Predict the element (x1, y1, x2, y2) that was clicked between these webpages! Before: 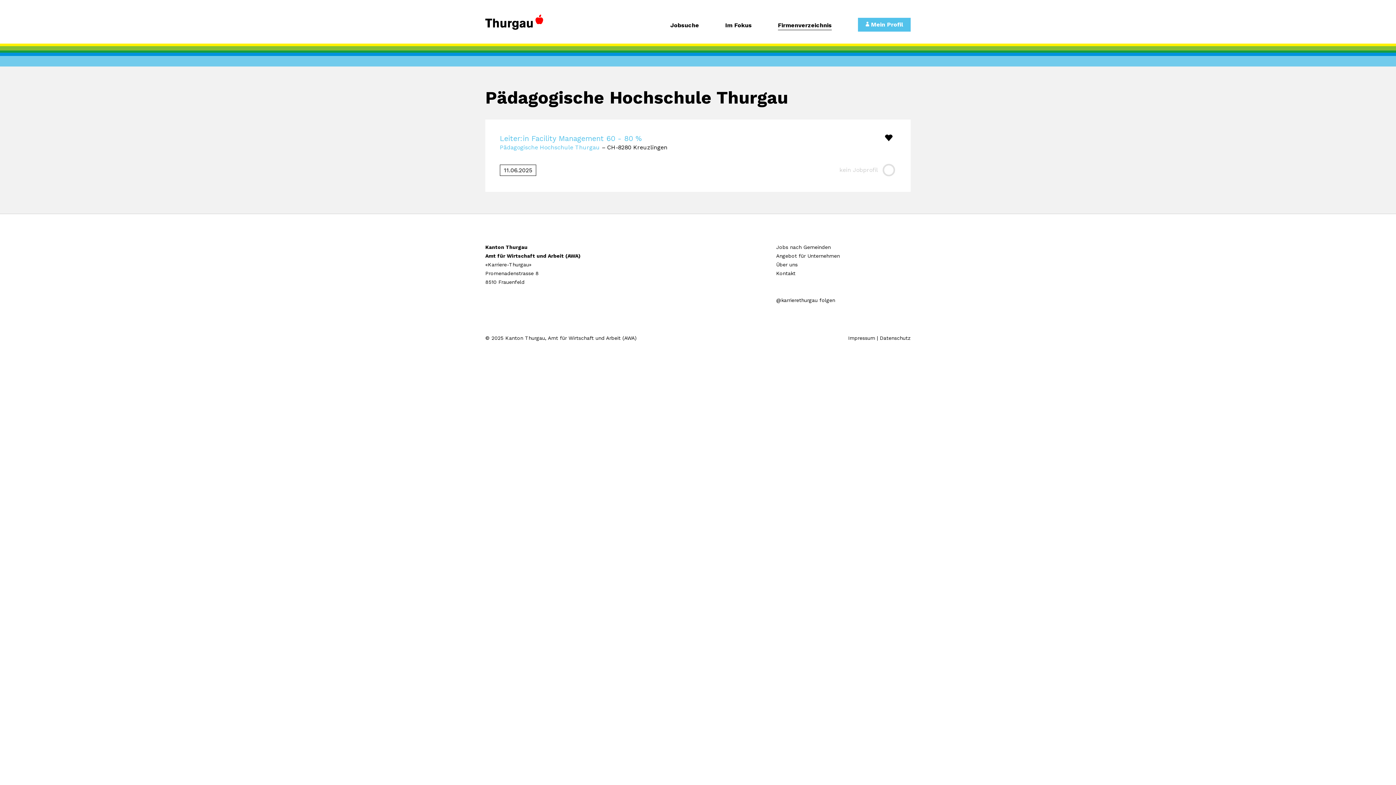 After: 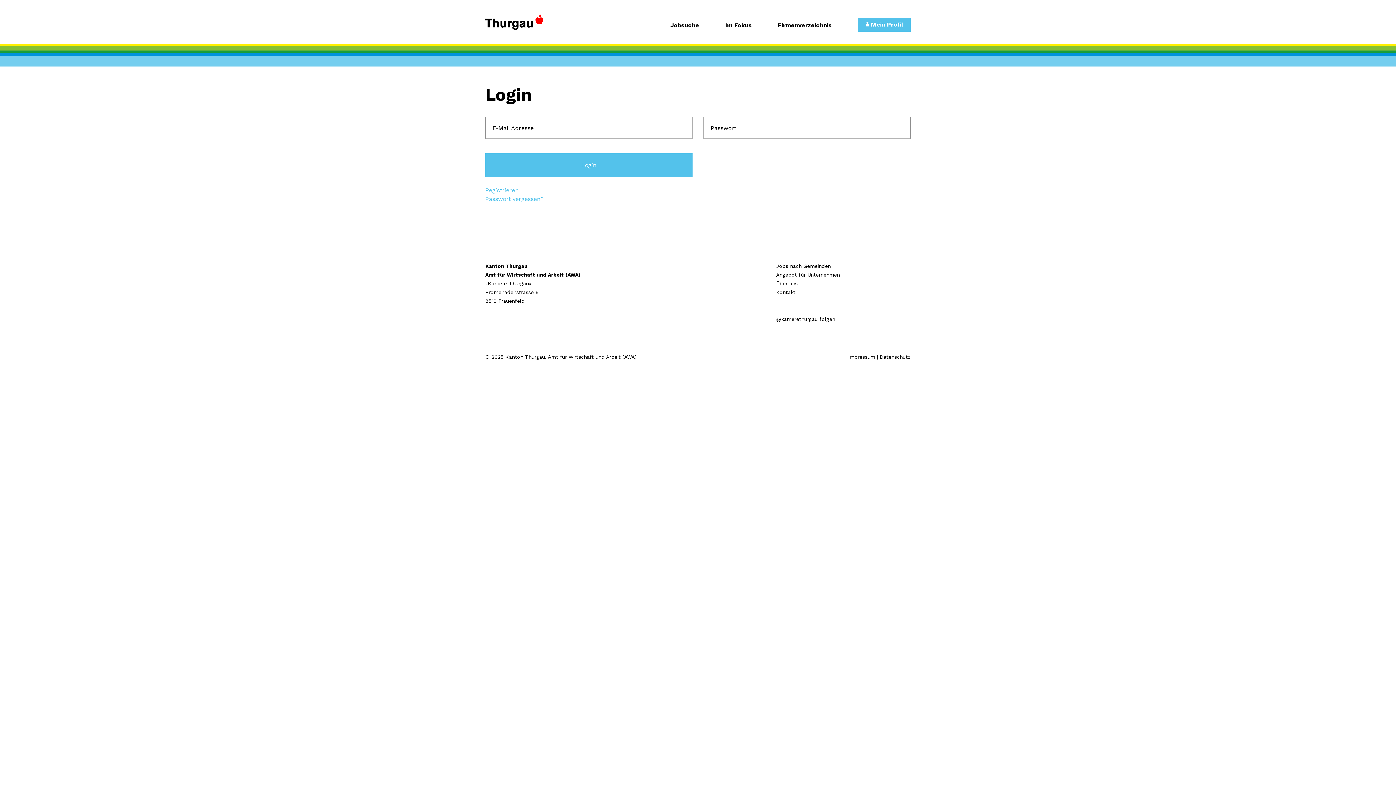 Action: label:  Mein Profil bbox: (858, 17, 910, 31)